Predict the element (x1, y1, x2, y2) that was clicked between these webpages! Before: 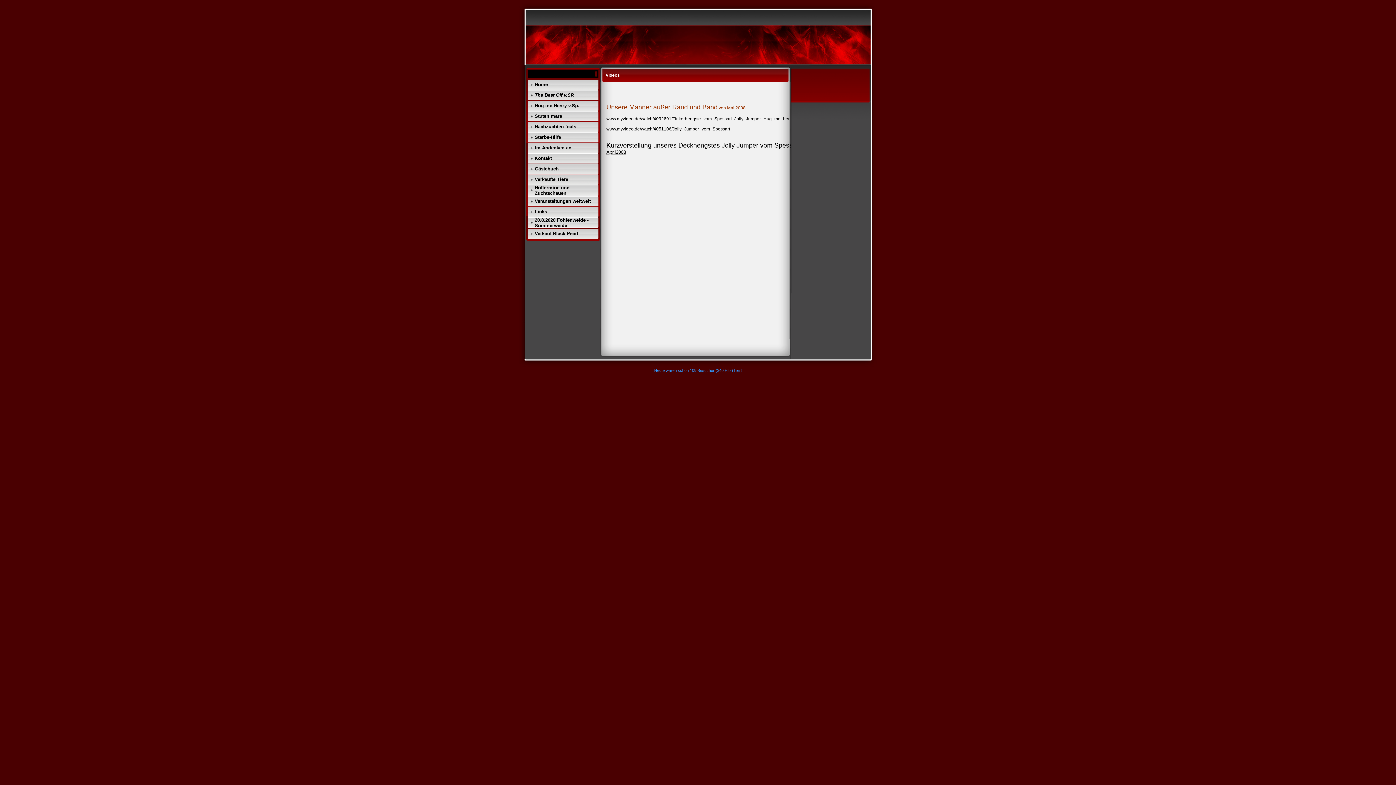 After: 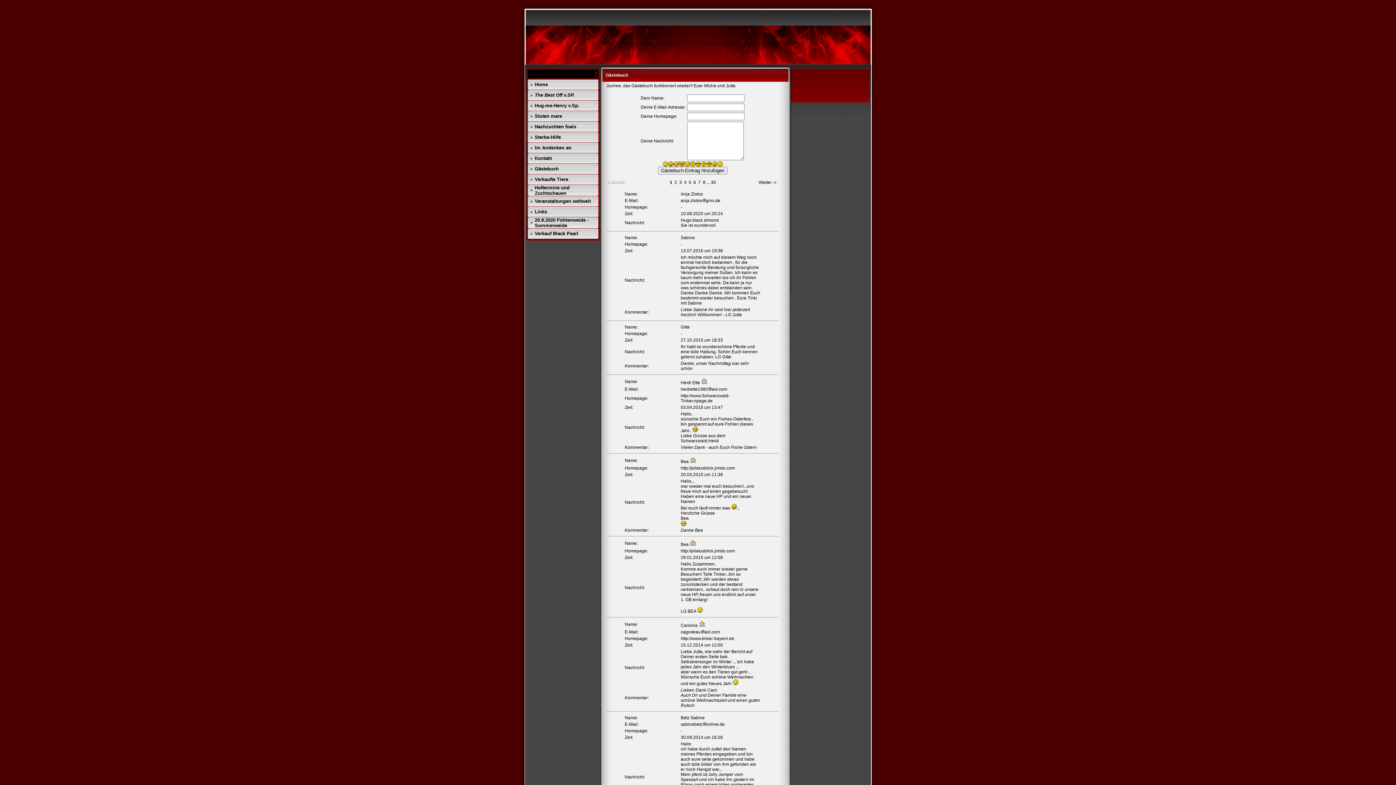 Action: label: Gästebuch bbox: (534, 166, 558, 171)